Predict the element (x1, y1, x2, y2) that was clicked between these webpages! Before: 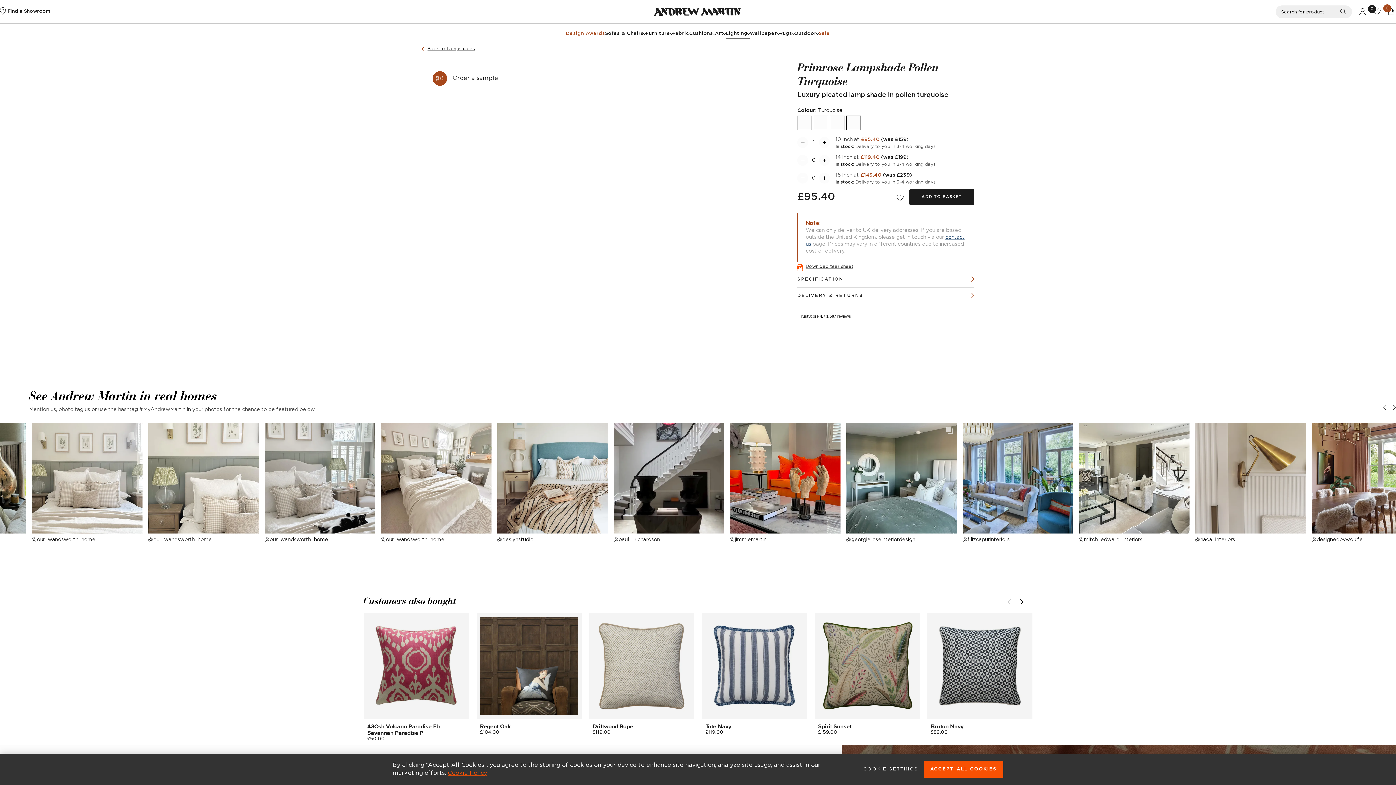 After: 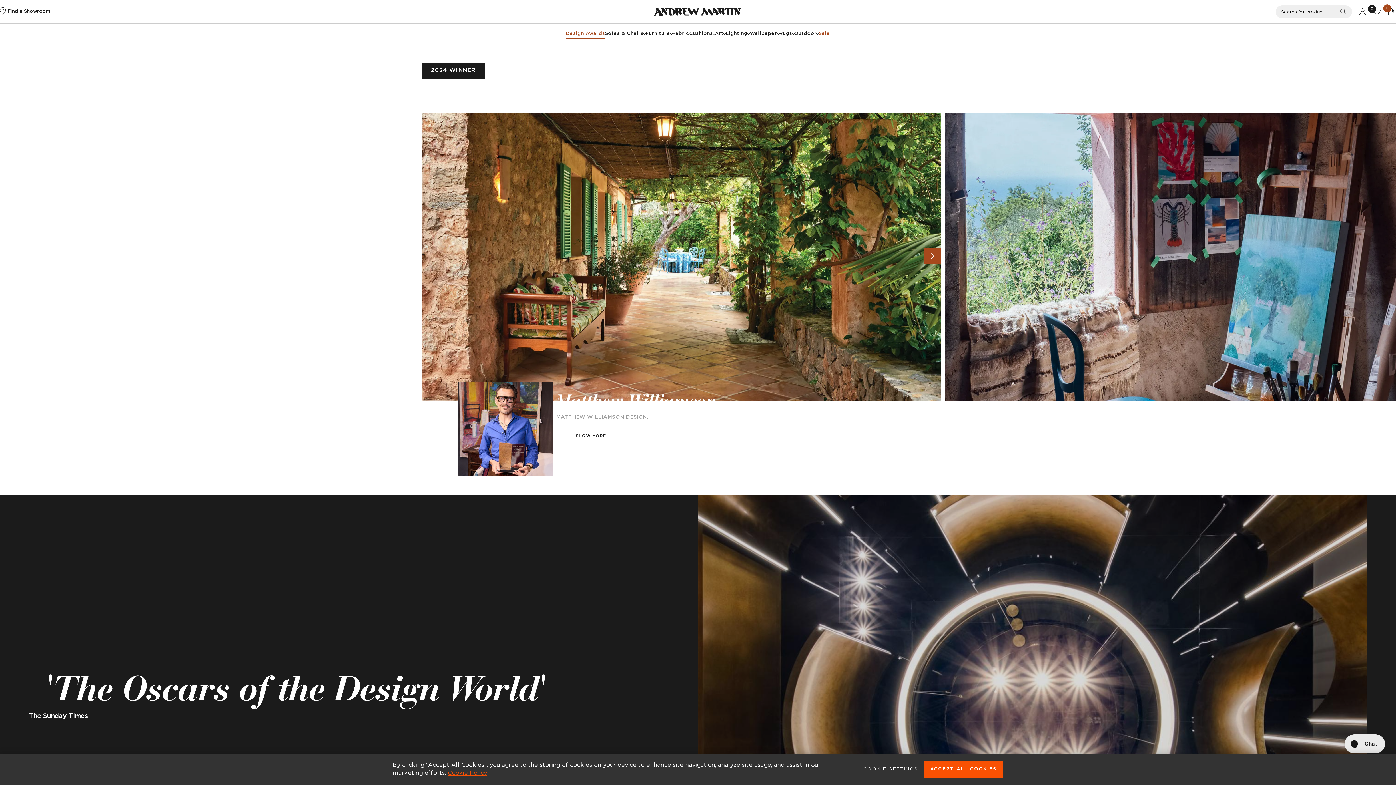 Action: label: Design Awards bbox: (566, 29, 605, 38)